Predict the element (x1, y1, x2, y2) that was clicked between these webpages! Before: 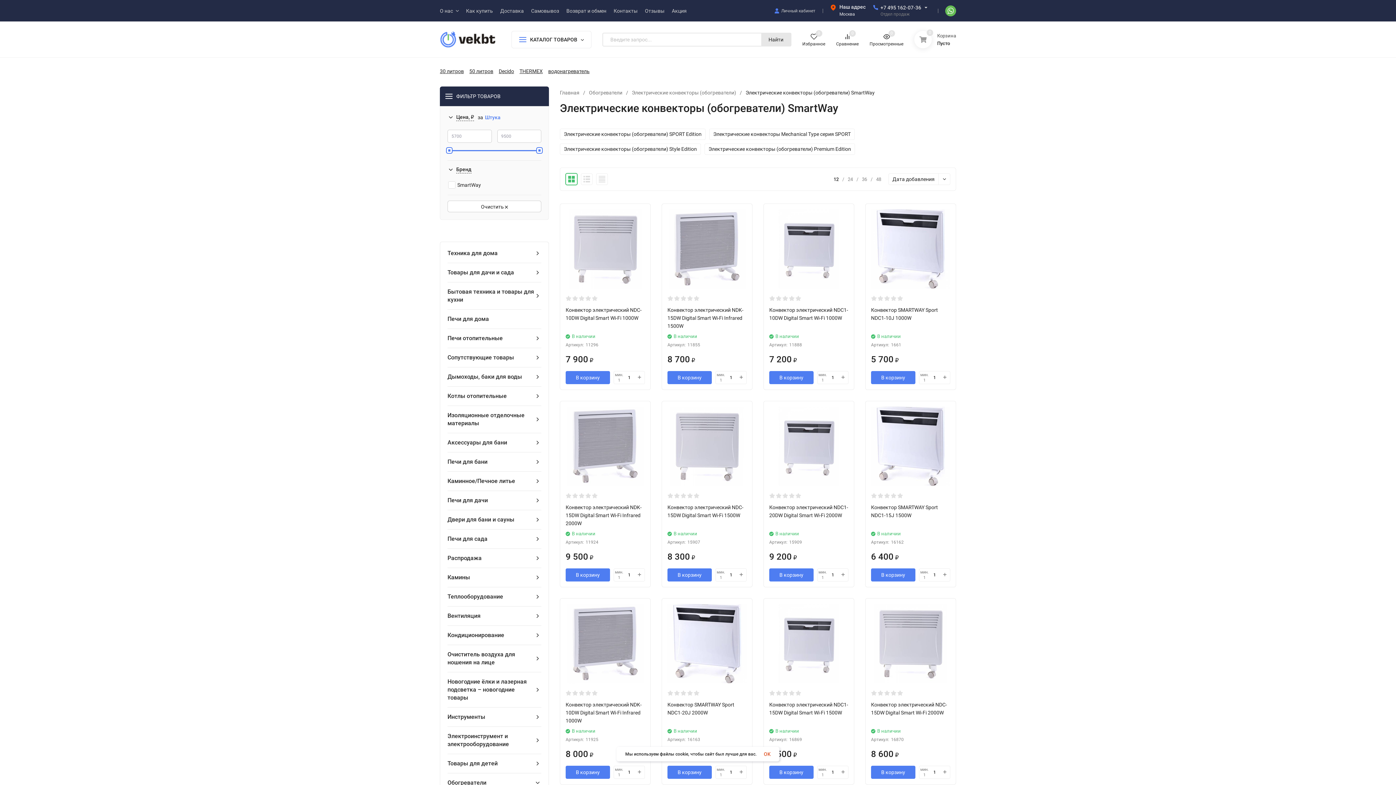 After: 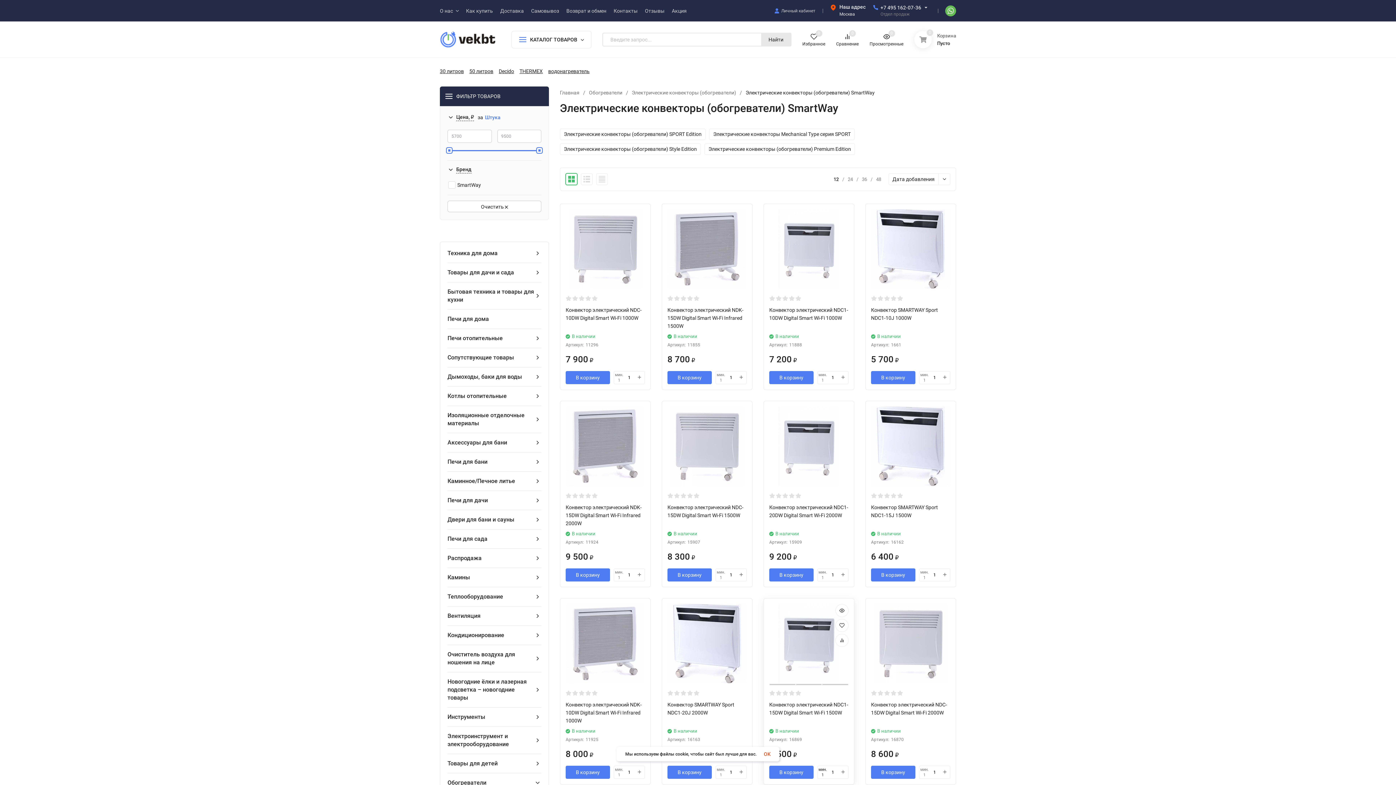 Action: label: мин.
1 bbox: (817, 767, 828, 777)